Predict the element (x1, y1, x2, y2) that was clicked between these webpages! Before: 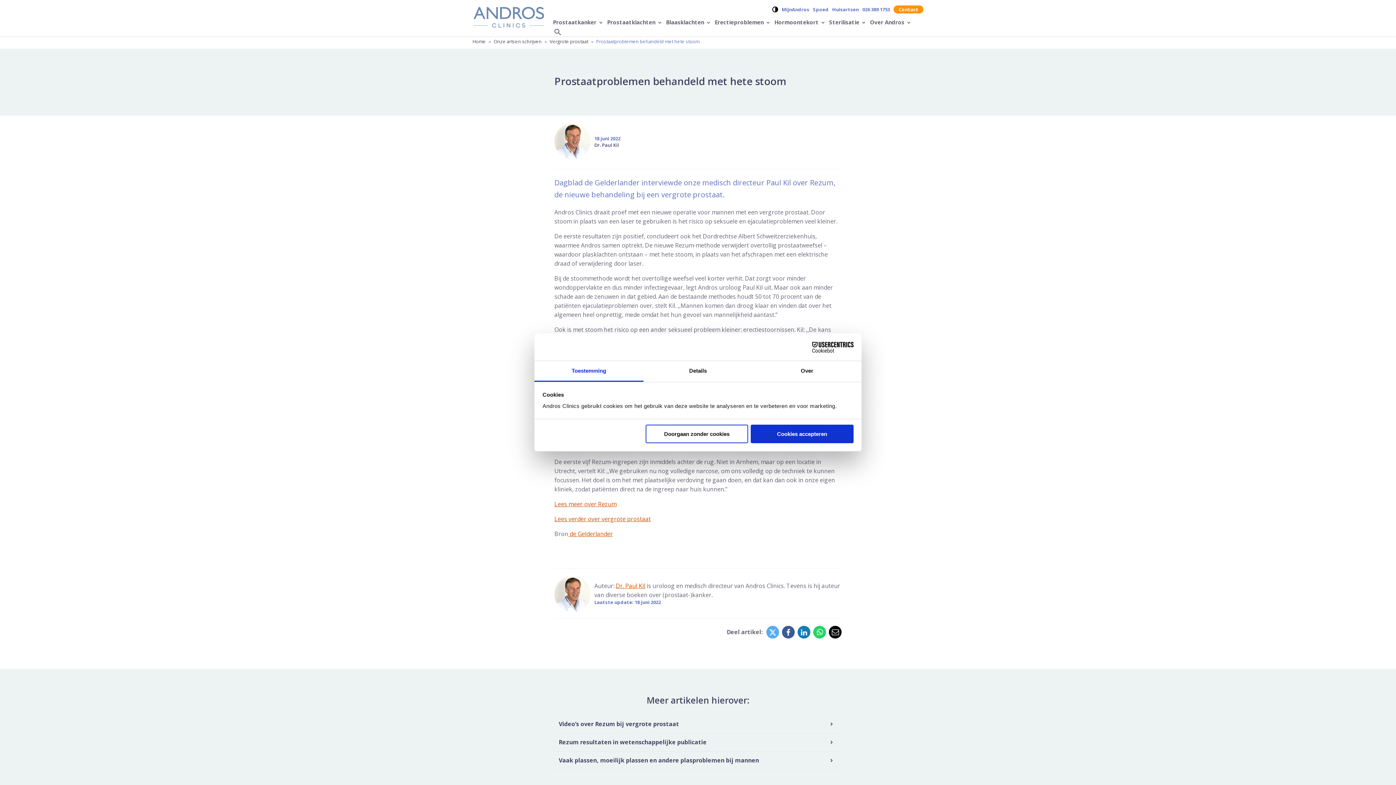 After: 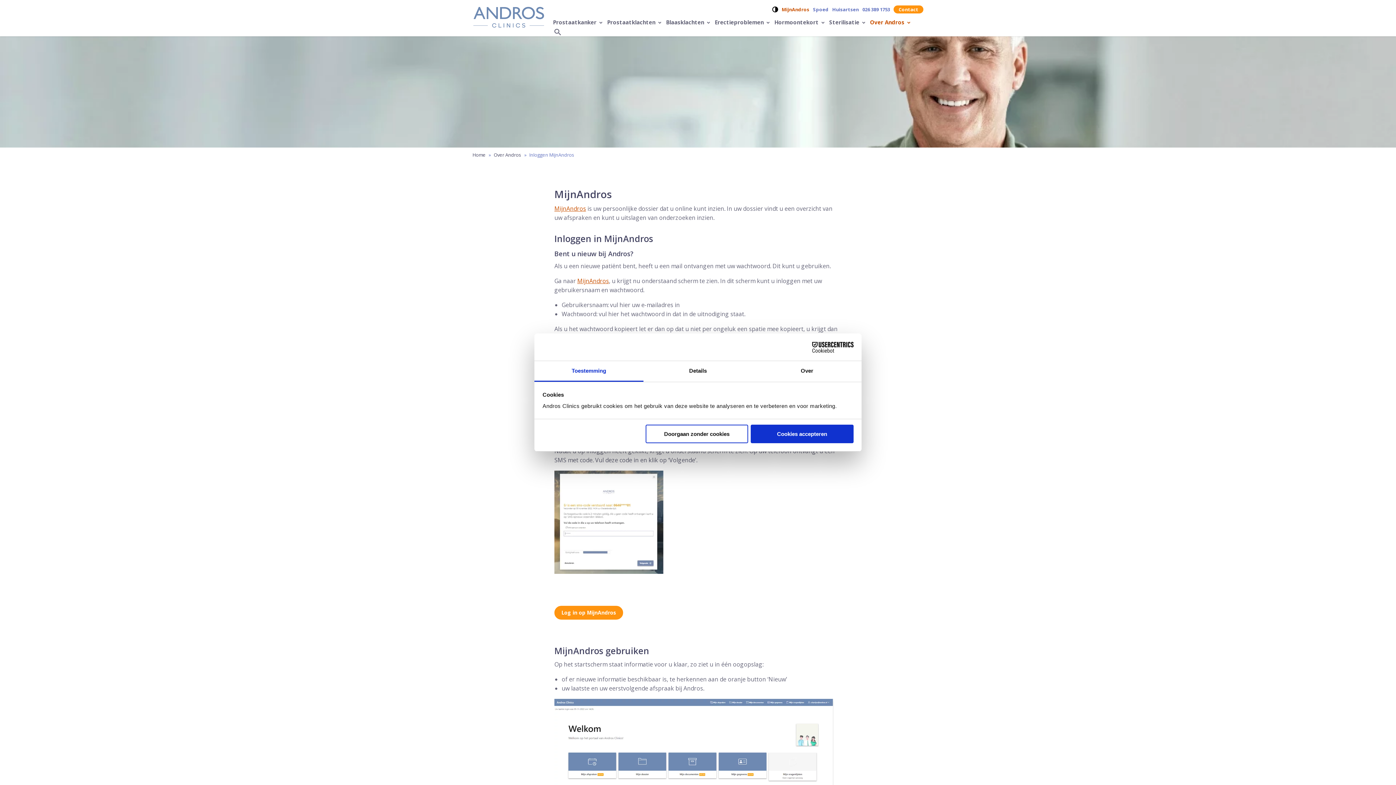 Action: bbox: (781, 6, 809, 12) label: MijnAndros